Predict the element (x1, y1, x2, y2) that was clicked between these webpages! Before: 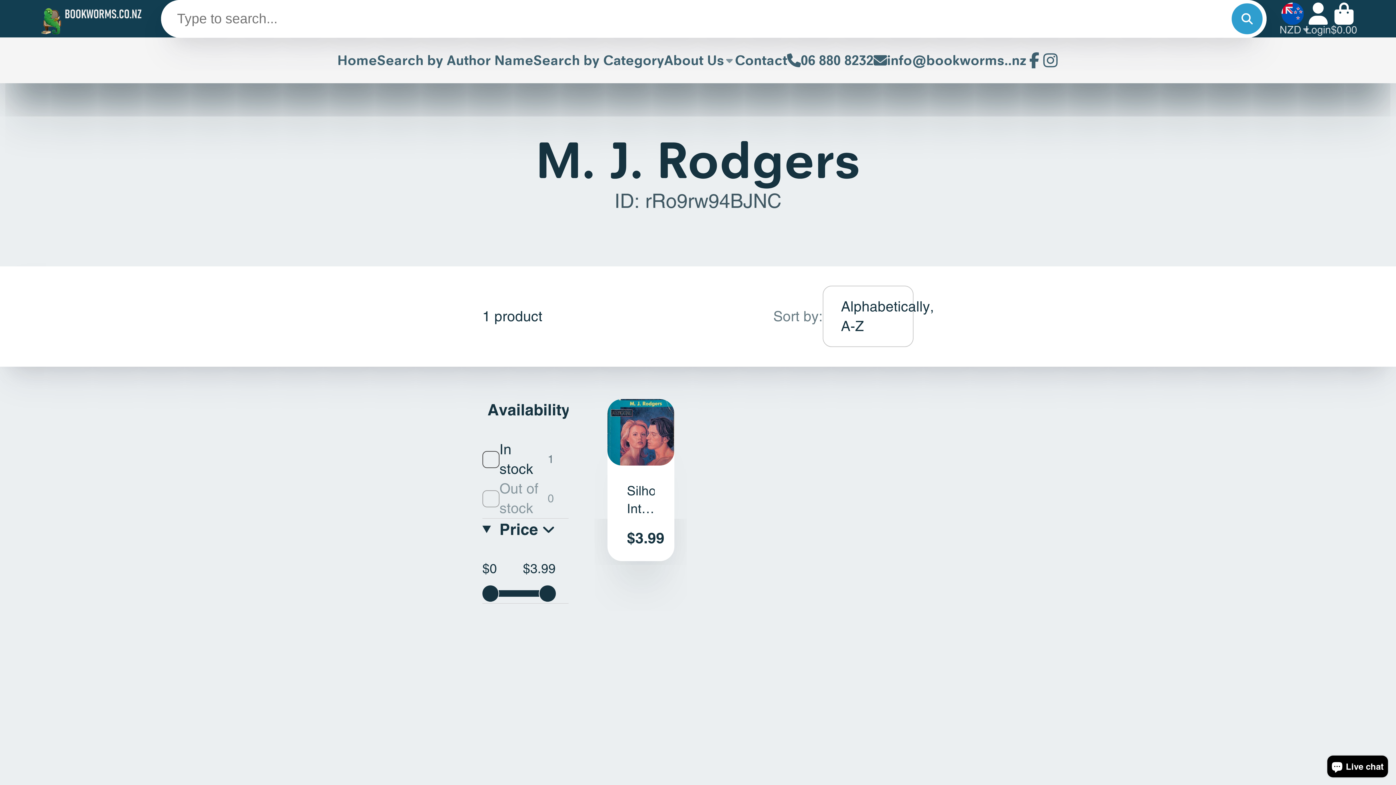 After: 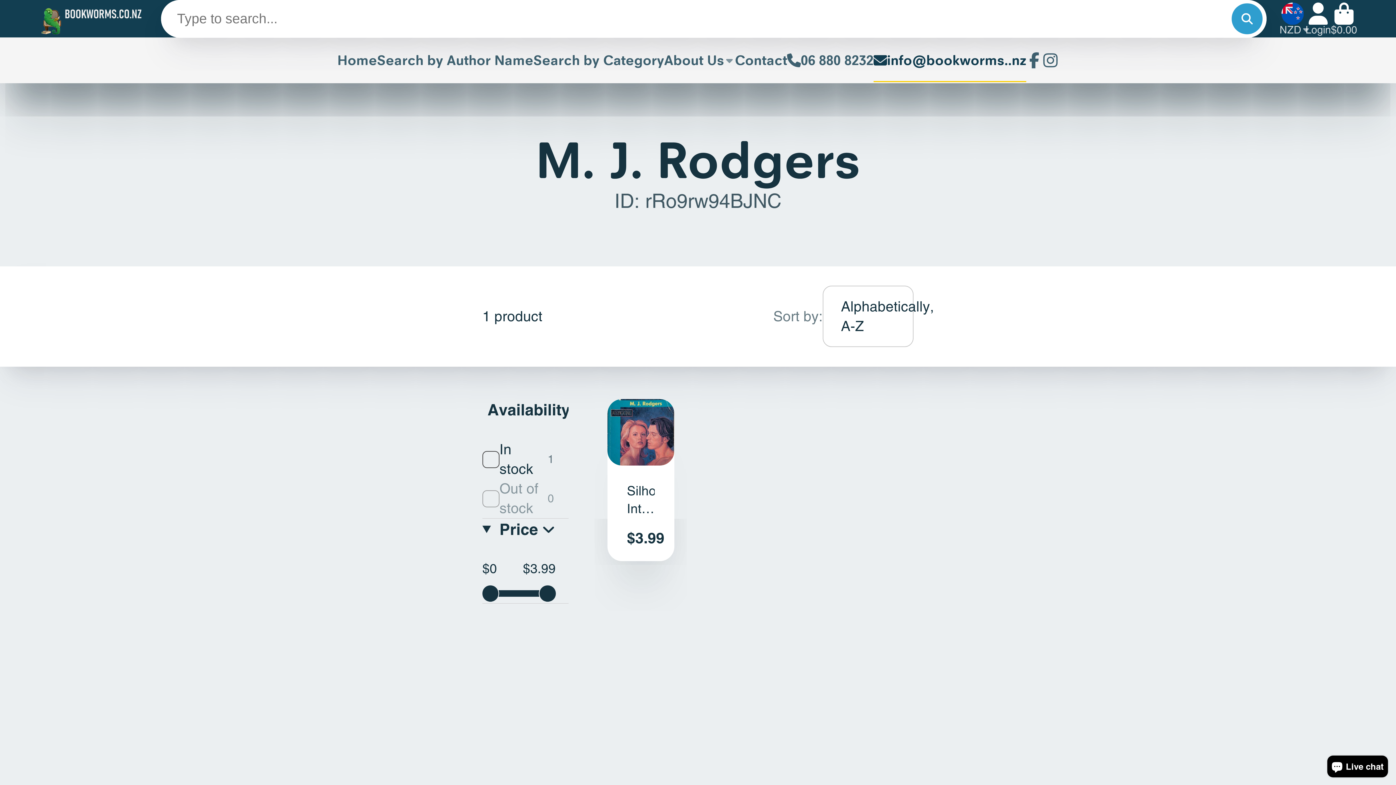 Action: bbox: (873, 37, 1026, 83) label: info@bookworms..nz